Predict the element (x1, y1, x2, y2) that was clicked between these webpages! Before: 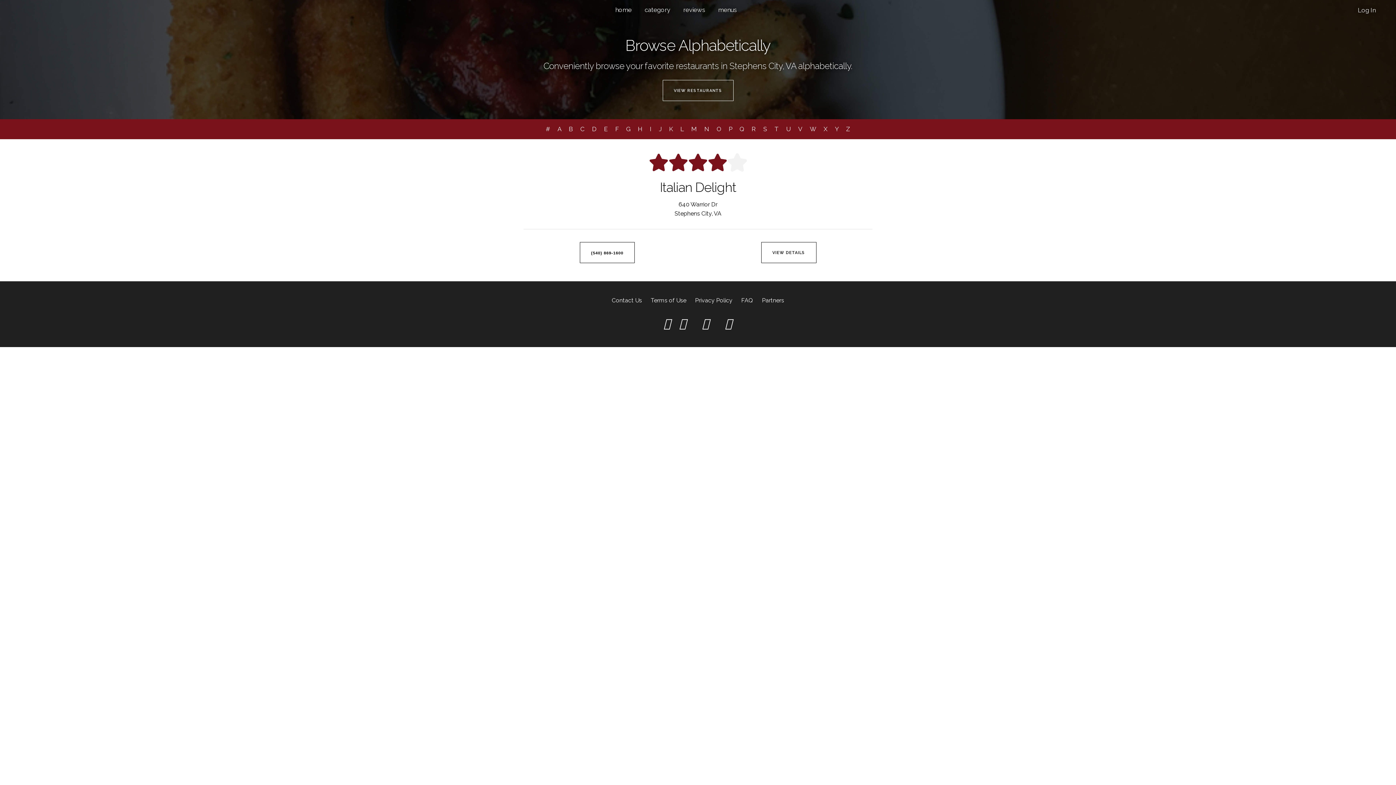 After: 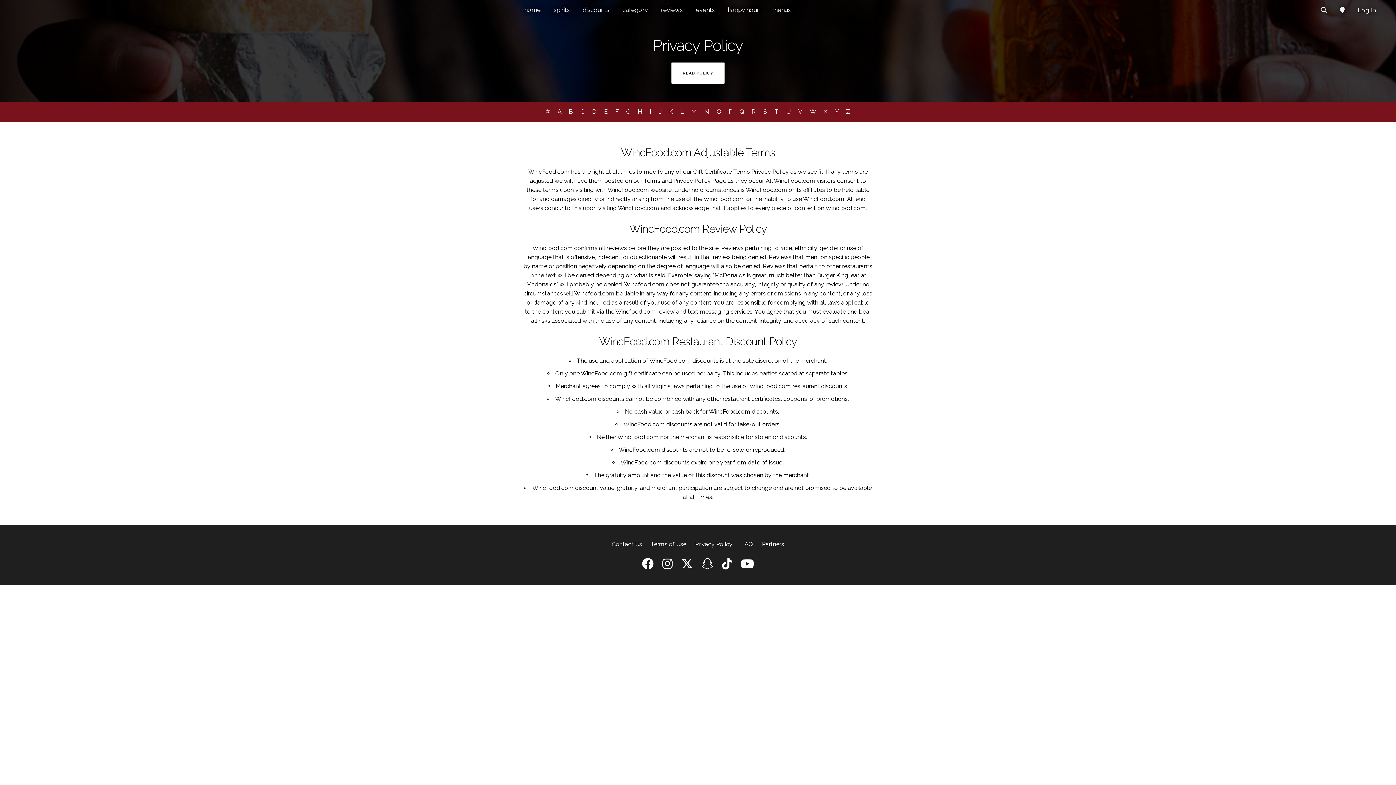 Action: bbox: (647, 297, 690, 304) label: Terms of Use